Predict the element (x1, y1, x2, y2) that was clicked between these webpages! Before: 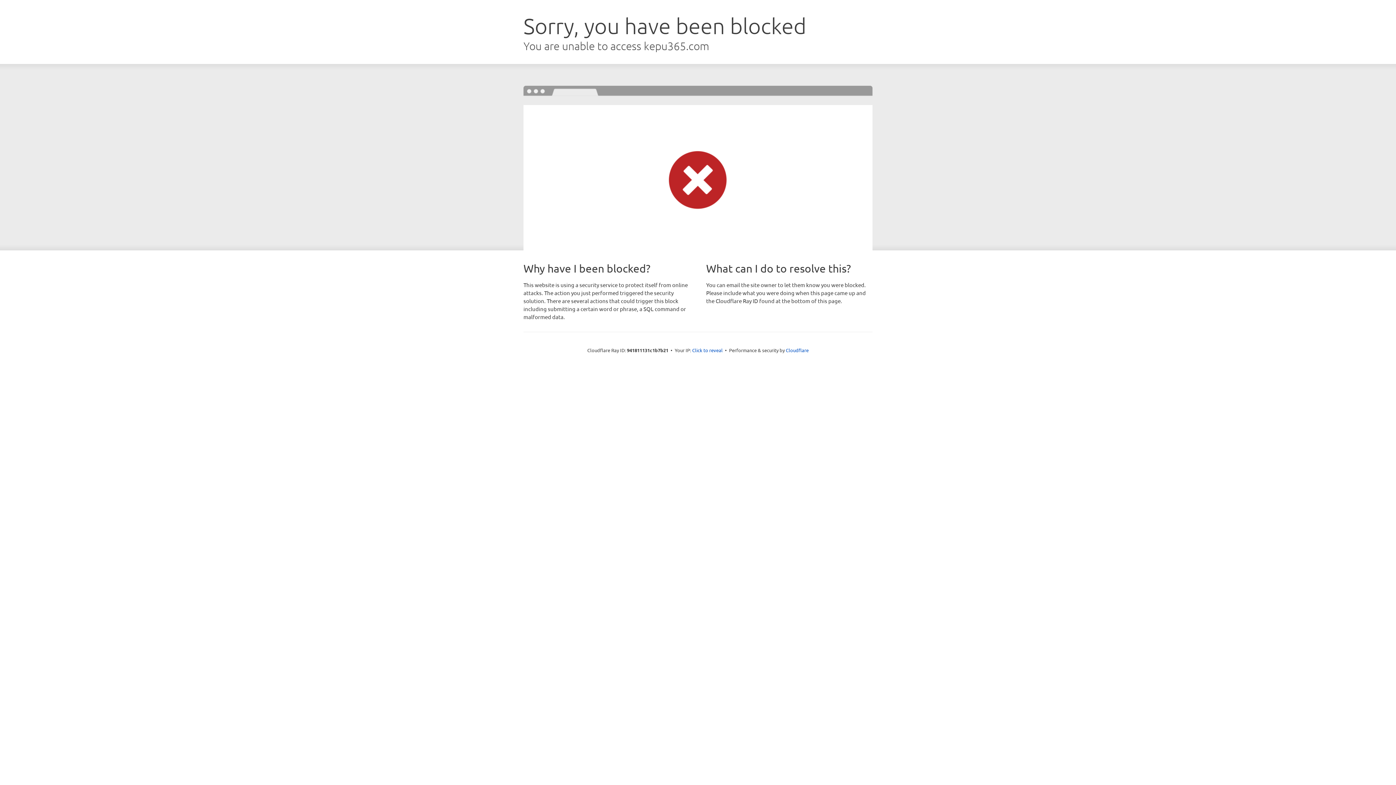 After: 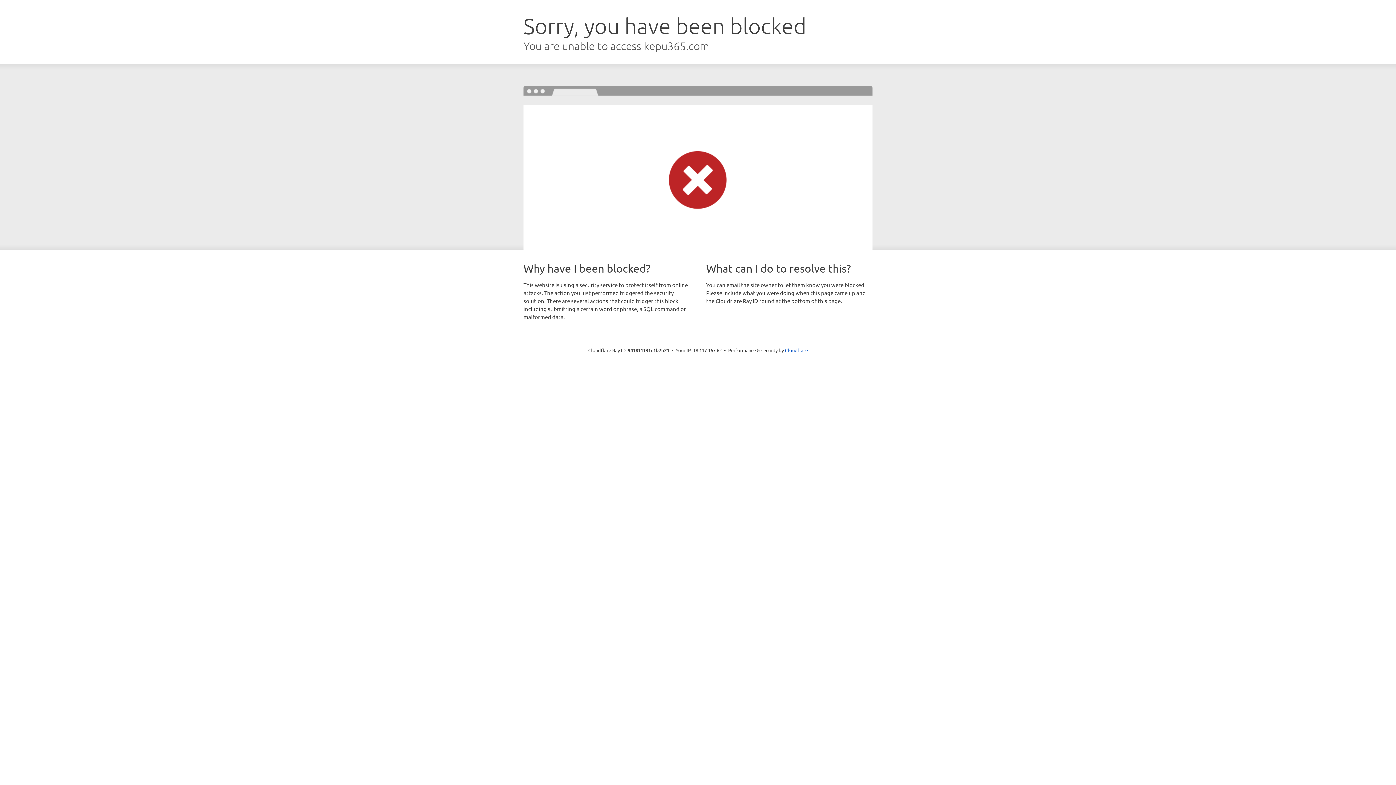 Action: bbox: (692, 346, 722, 353) label: Click to reveal